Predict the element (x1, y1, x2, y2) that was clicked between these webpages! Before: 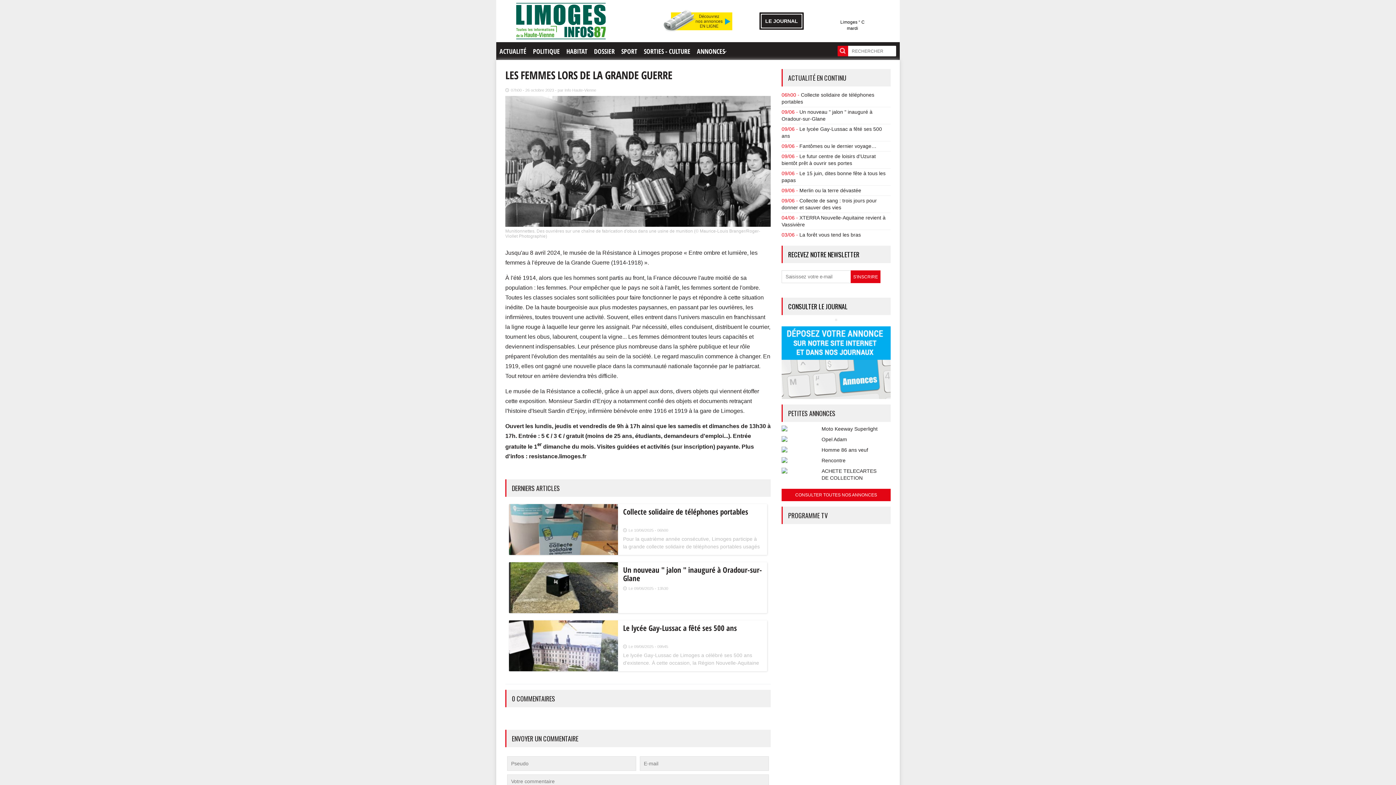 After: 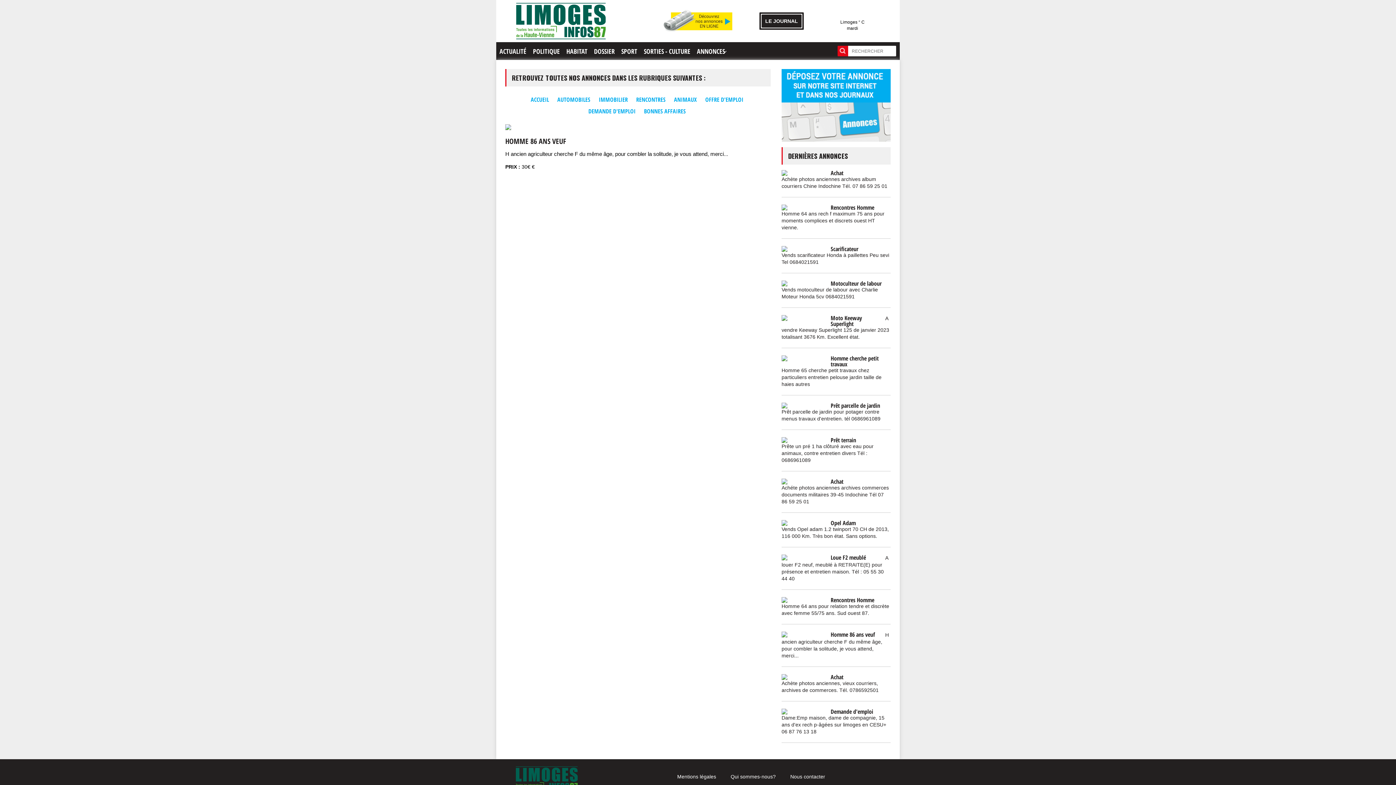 Action: bbox: (781, 446, 890, 453) label:  Homme 86 ans veuf